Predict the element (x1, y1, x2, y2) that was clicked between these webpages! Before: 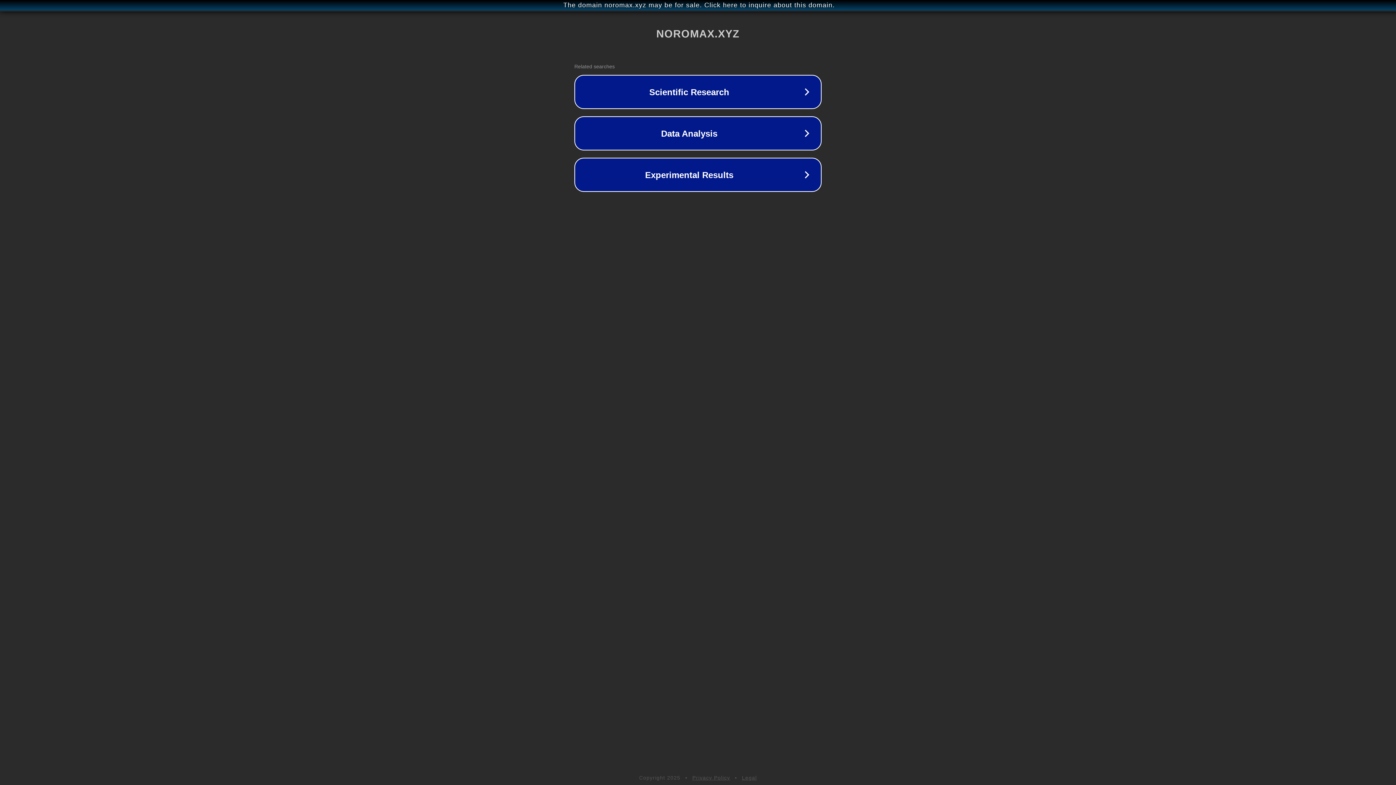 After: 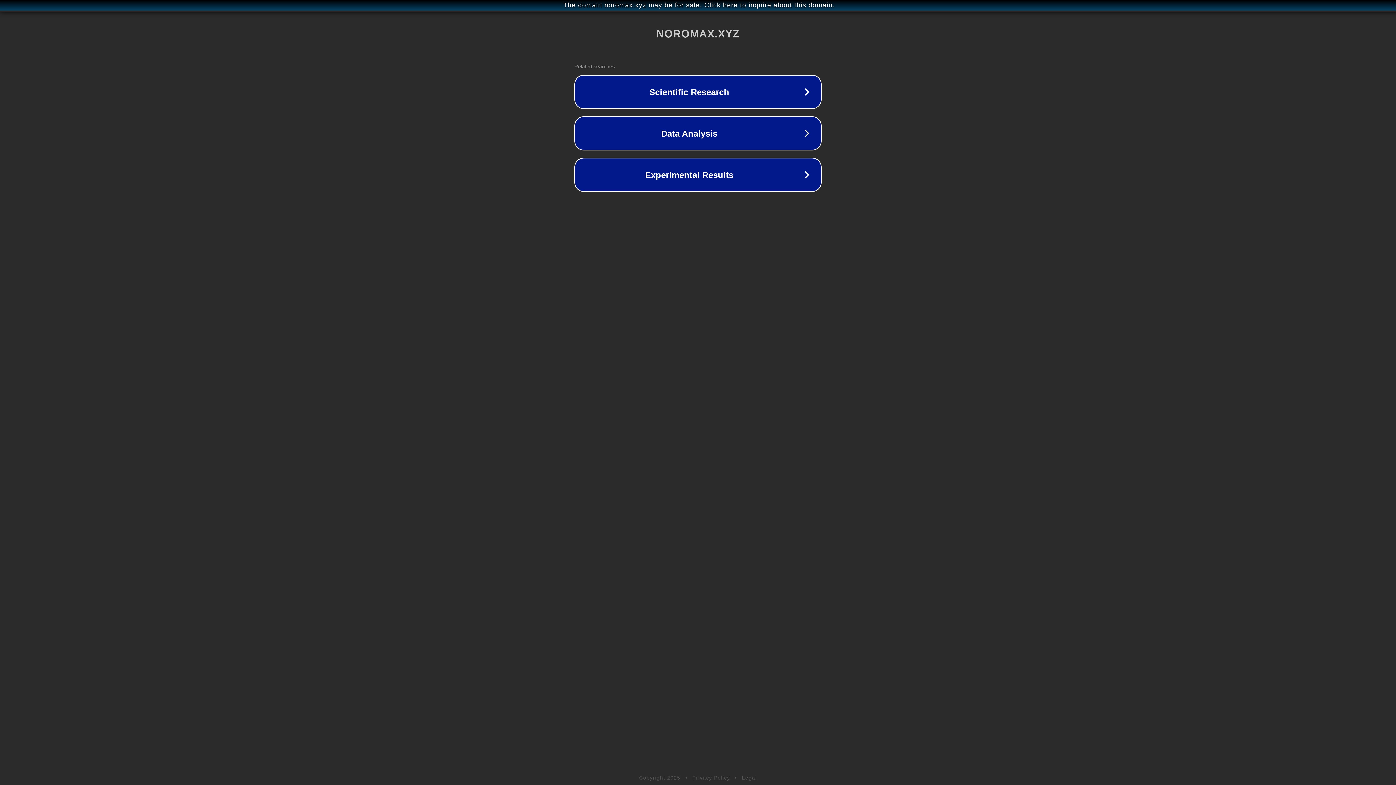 Action: bbox: (742, 775, 757, 781) label: Legal